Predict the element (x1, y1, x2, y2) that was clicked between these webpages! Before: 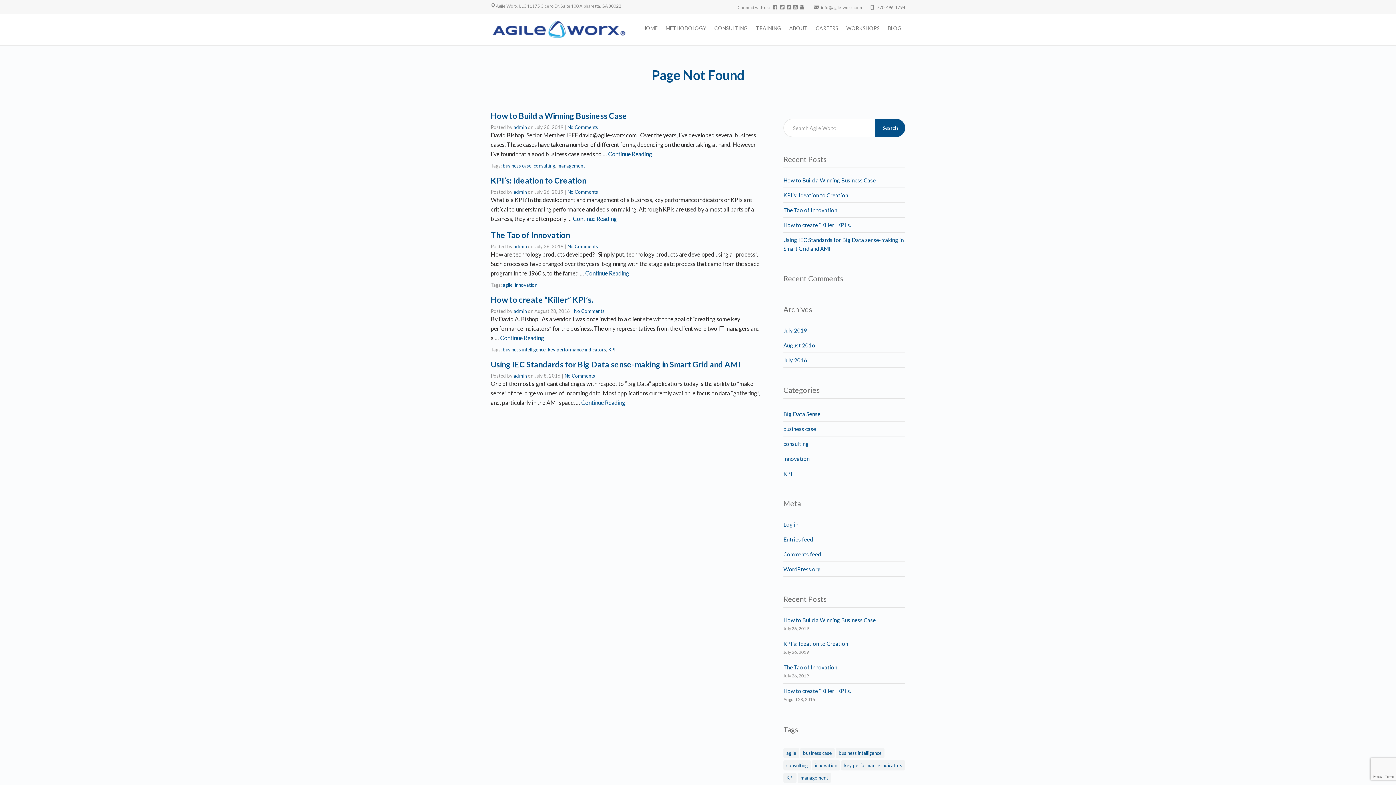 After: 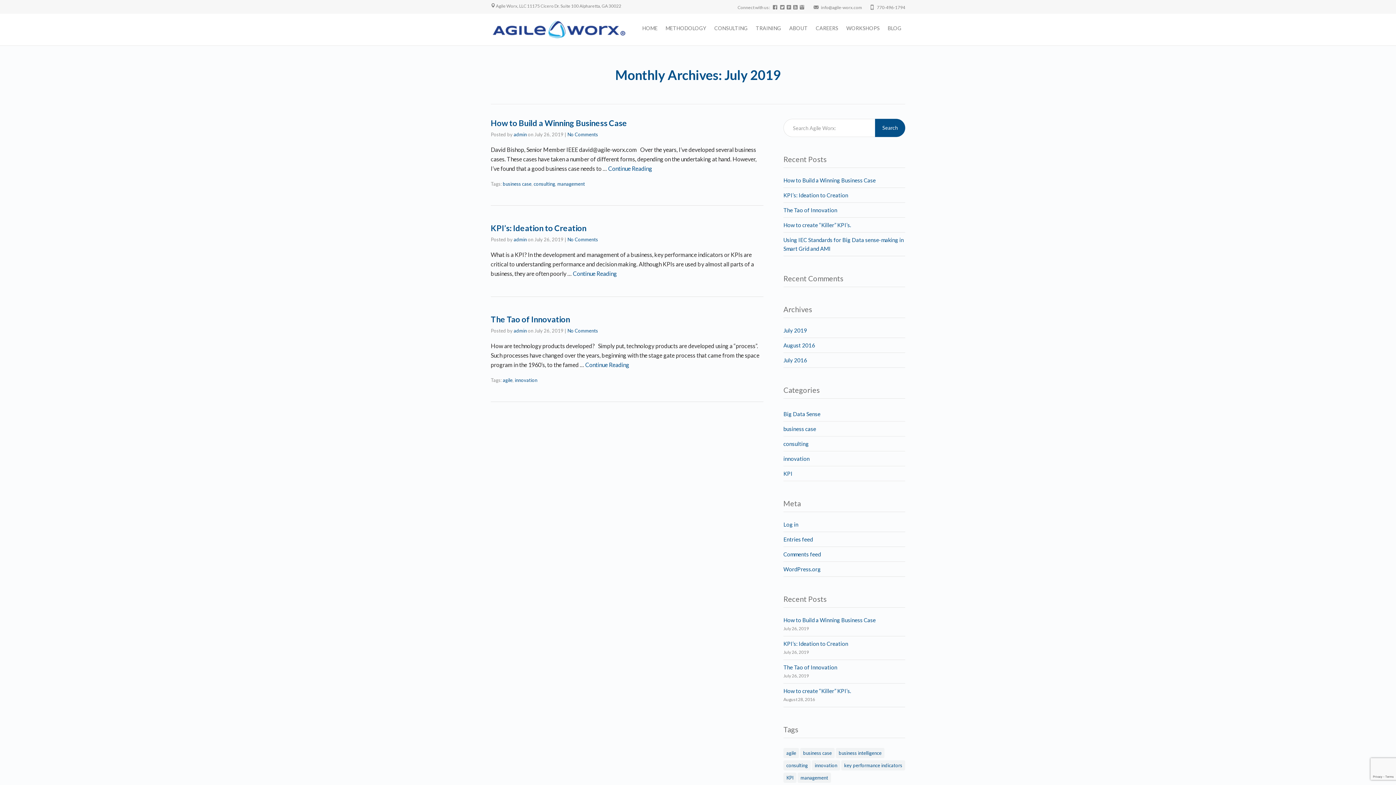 Action: bbox: (783, 327, 807, 333) label: July 2019